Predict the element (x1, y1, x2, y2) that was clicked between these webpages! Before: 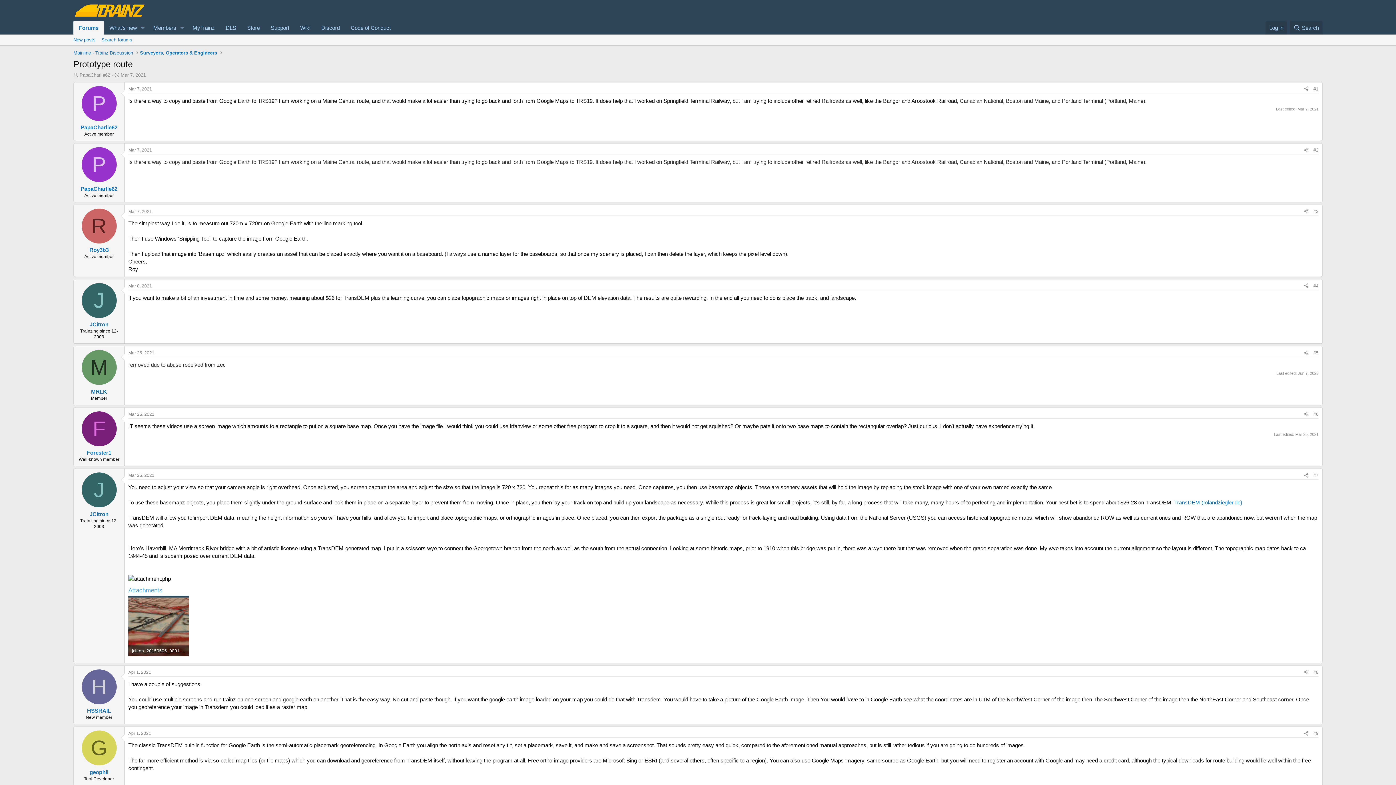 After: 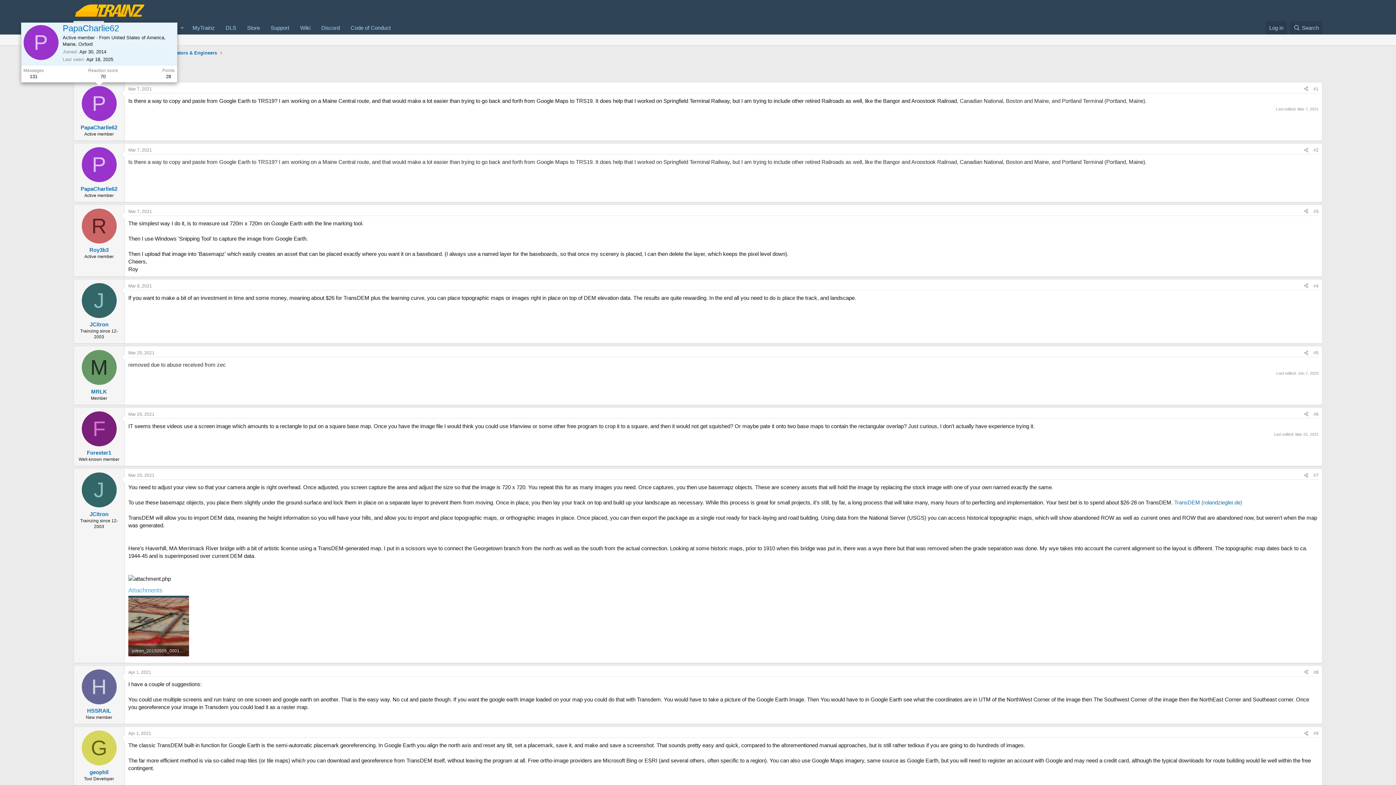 Action: label: P bbox: (81, 86, 116, 121)